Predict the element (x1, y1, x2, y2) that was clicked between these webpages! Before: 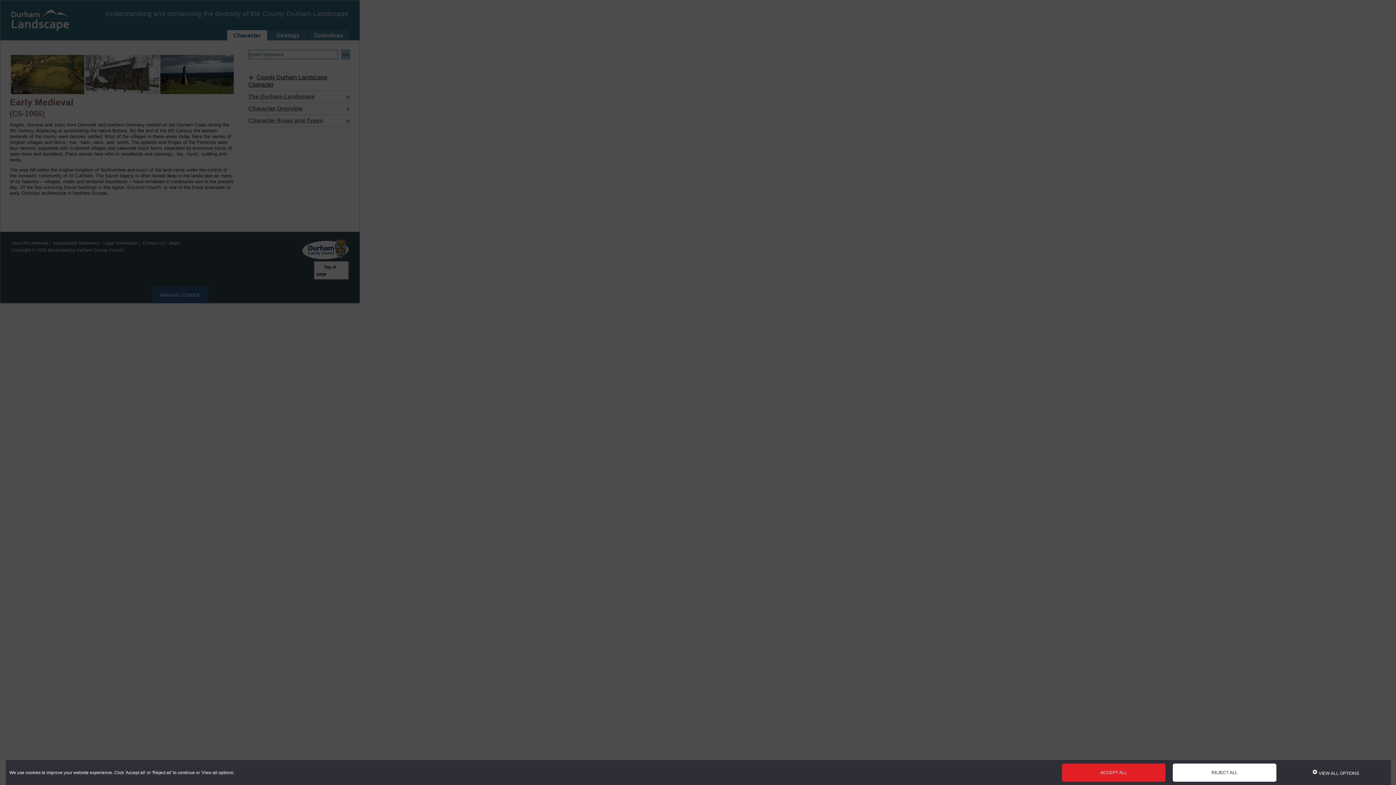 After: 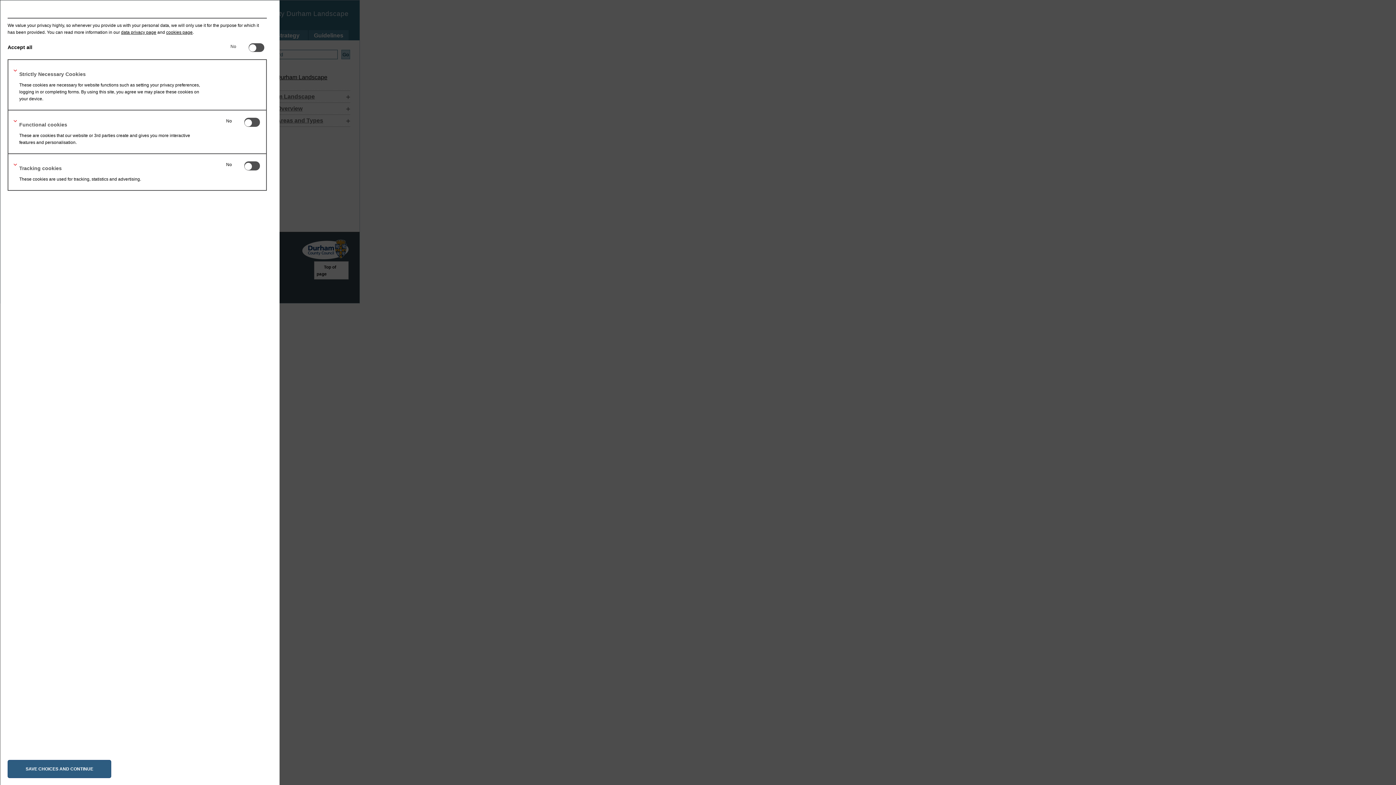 Action: label:  VIEW ALL OPTIONS bbox: (1284, 764, 1387, 782)